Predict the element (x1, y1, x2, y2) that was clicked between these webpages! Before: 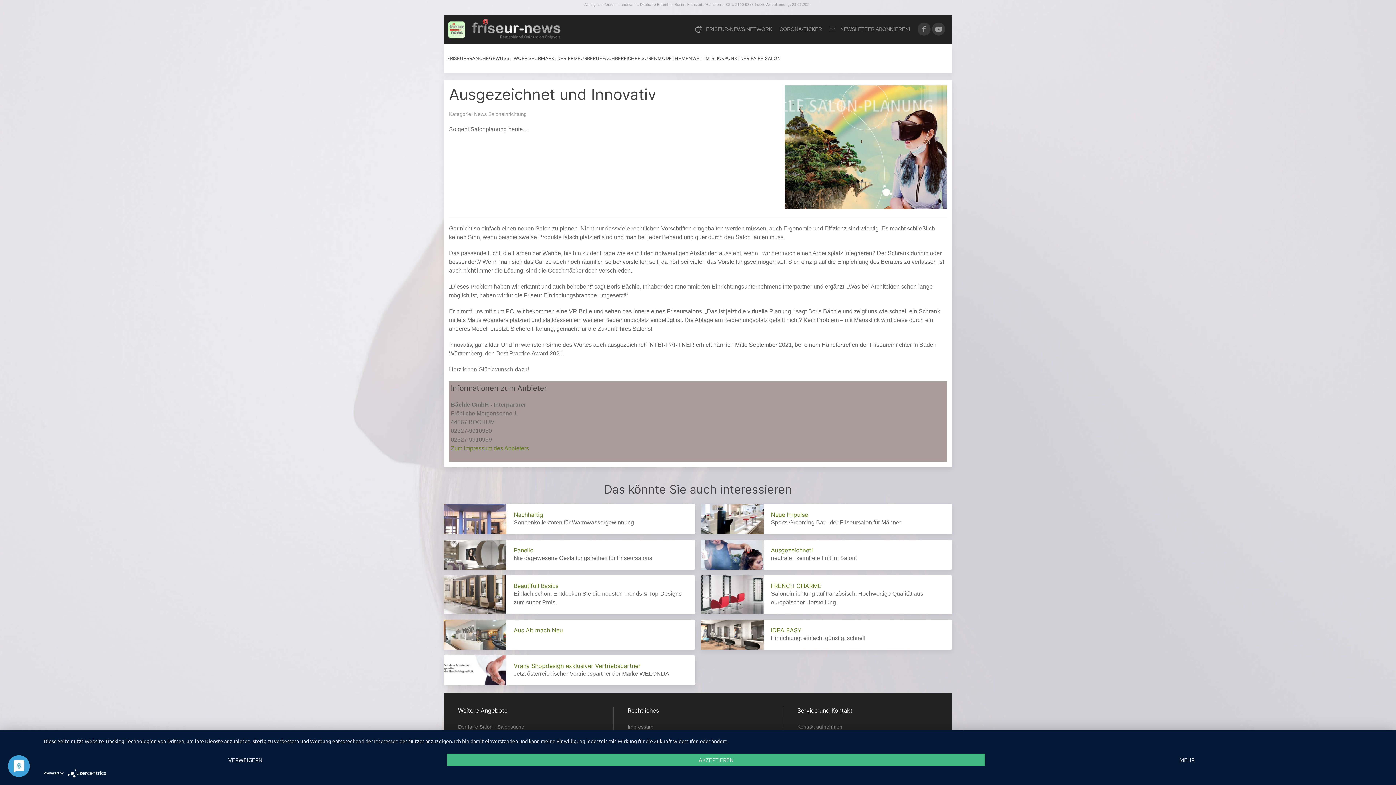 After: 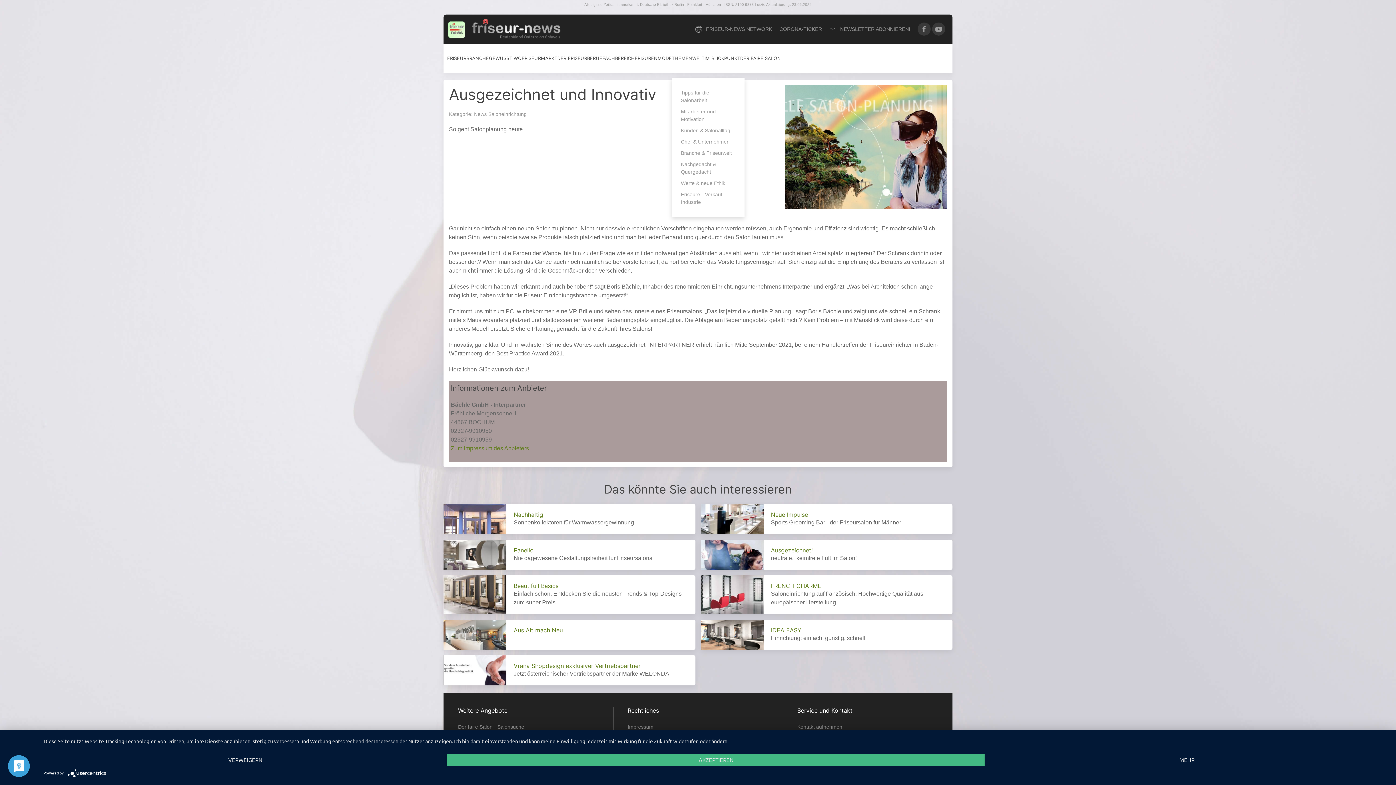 Action: bbox: (672, 43, 704, 72) label: THEMENWELT